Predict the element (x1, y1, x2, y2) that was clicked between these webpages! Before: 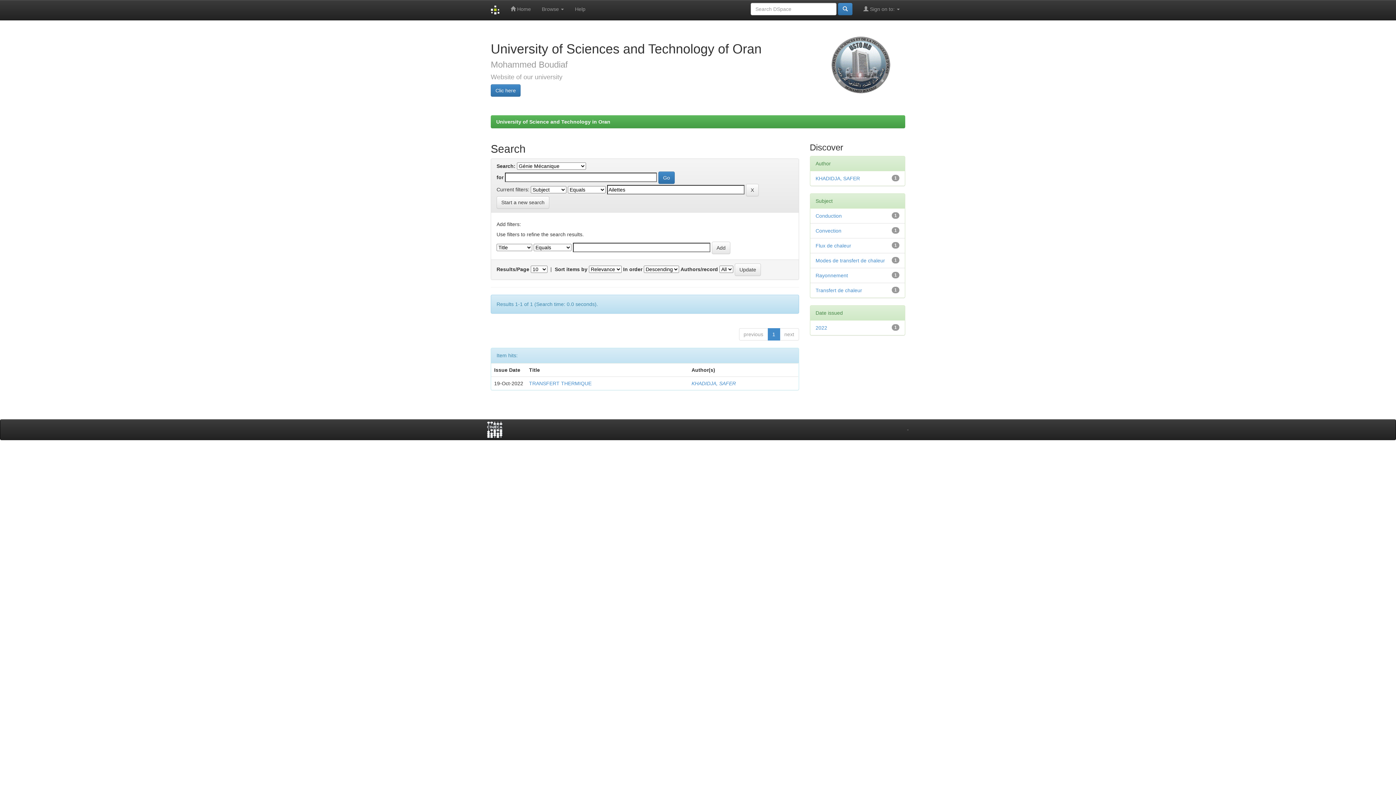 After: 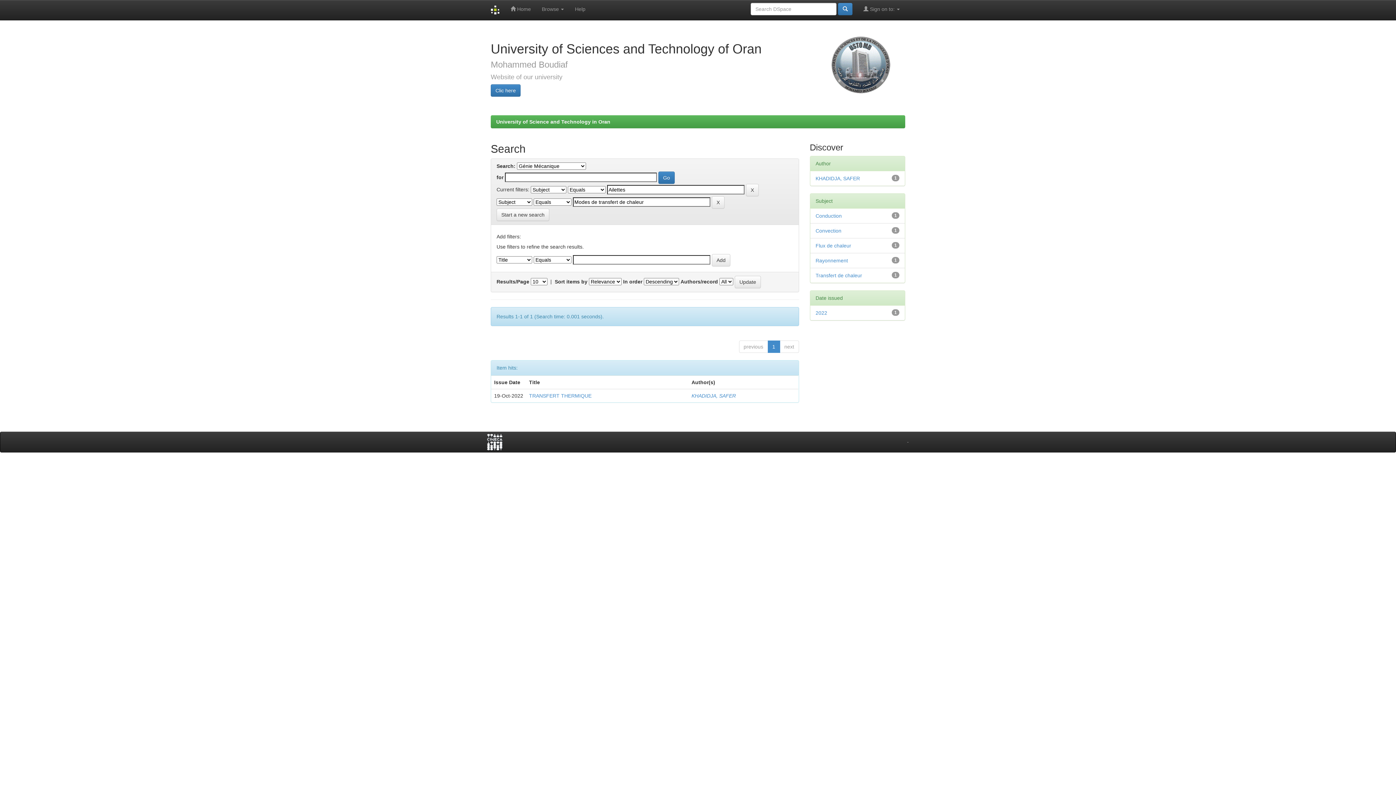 Action: label: Modes de transfert de chaleur bbox: (815, 257, 885, 263)